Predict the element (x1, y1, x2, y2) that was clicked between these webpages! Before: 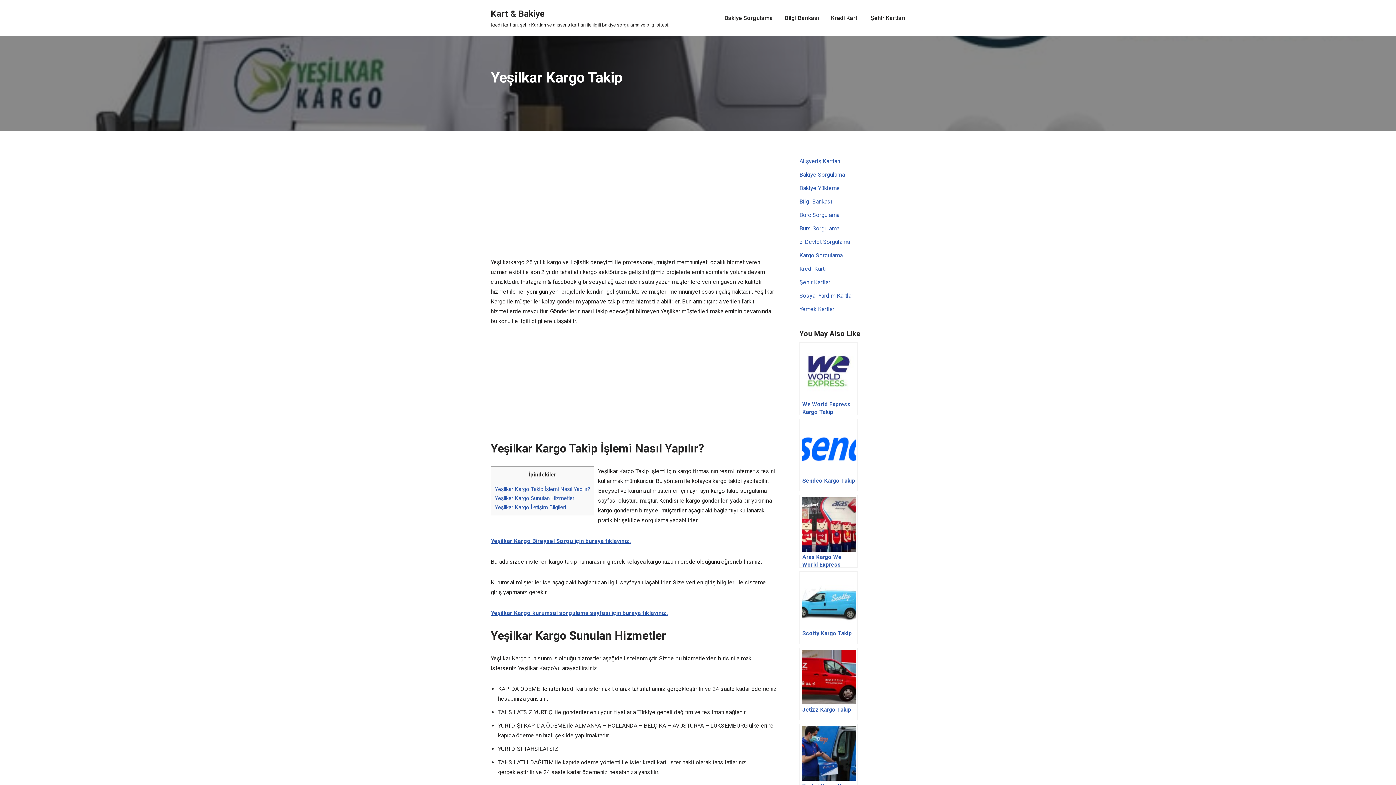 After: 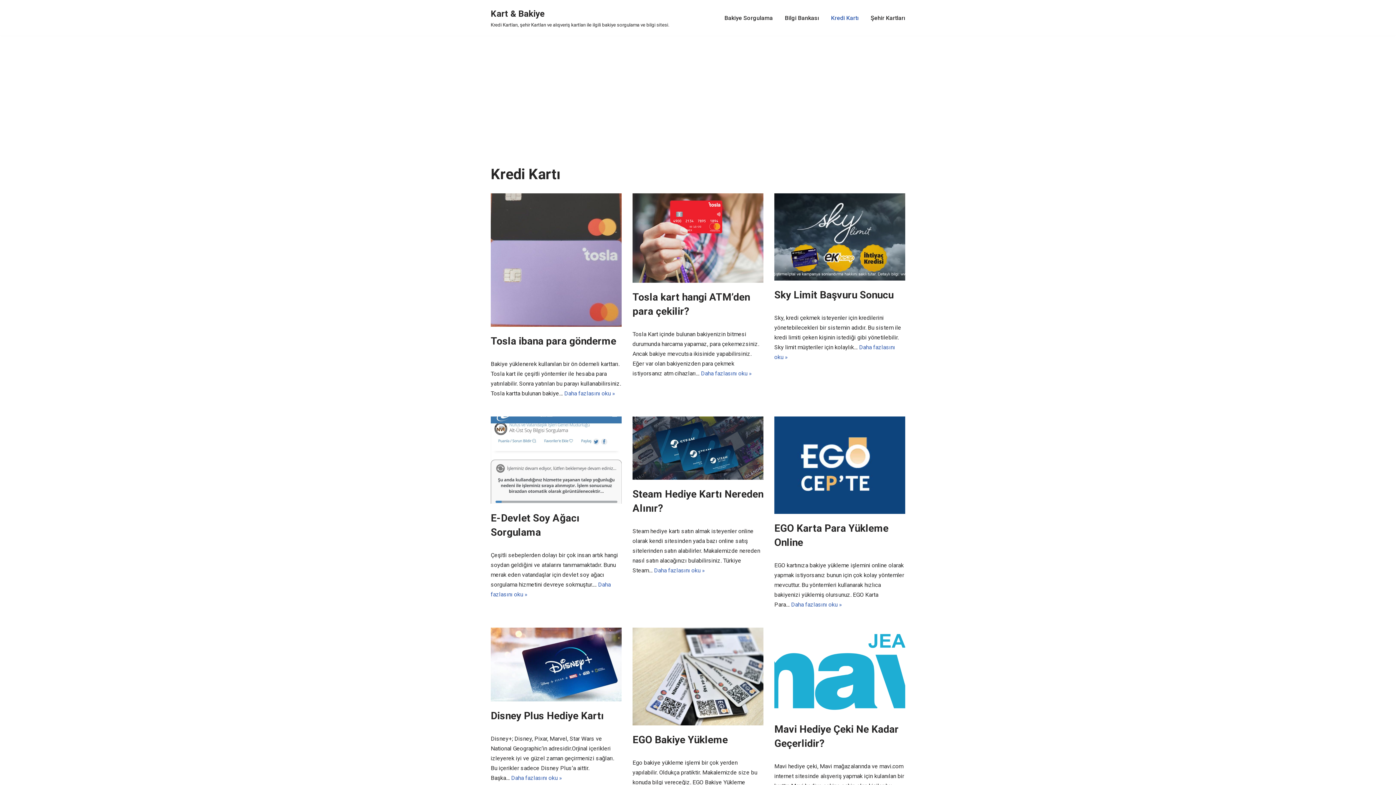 Action: bbox: (831, 13, 858, 22) label: Kredi Kartı